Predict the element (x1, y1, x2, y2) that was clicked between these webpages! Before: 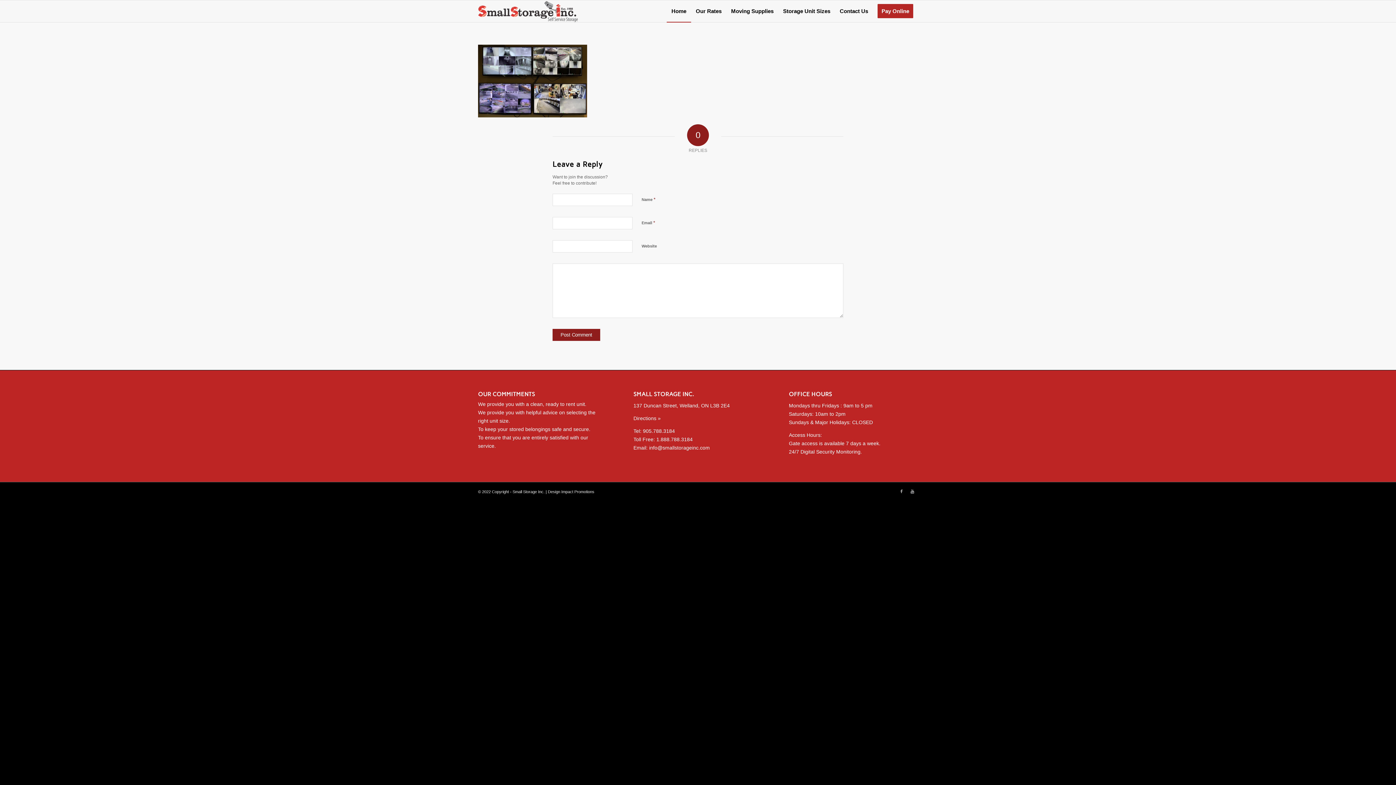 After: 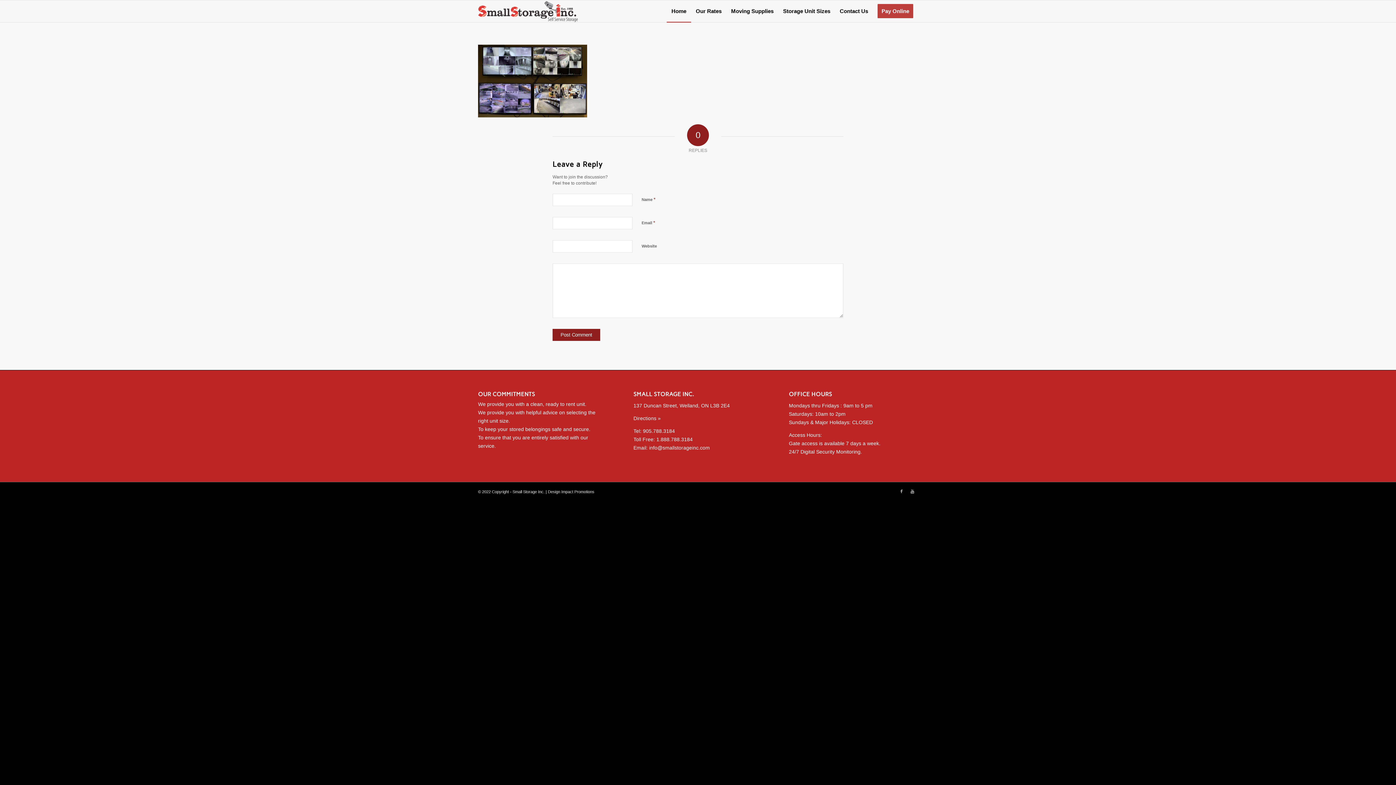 Action: label: Pay Online bbox: (873, 0, 918, 22)